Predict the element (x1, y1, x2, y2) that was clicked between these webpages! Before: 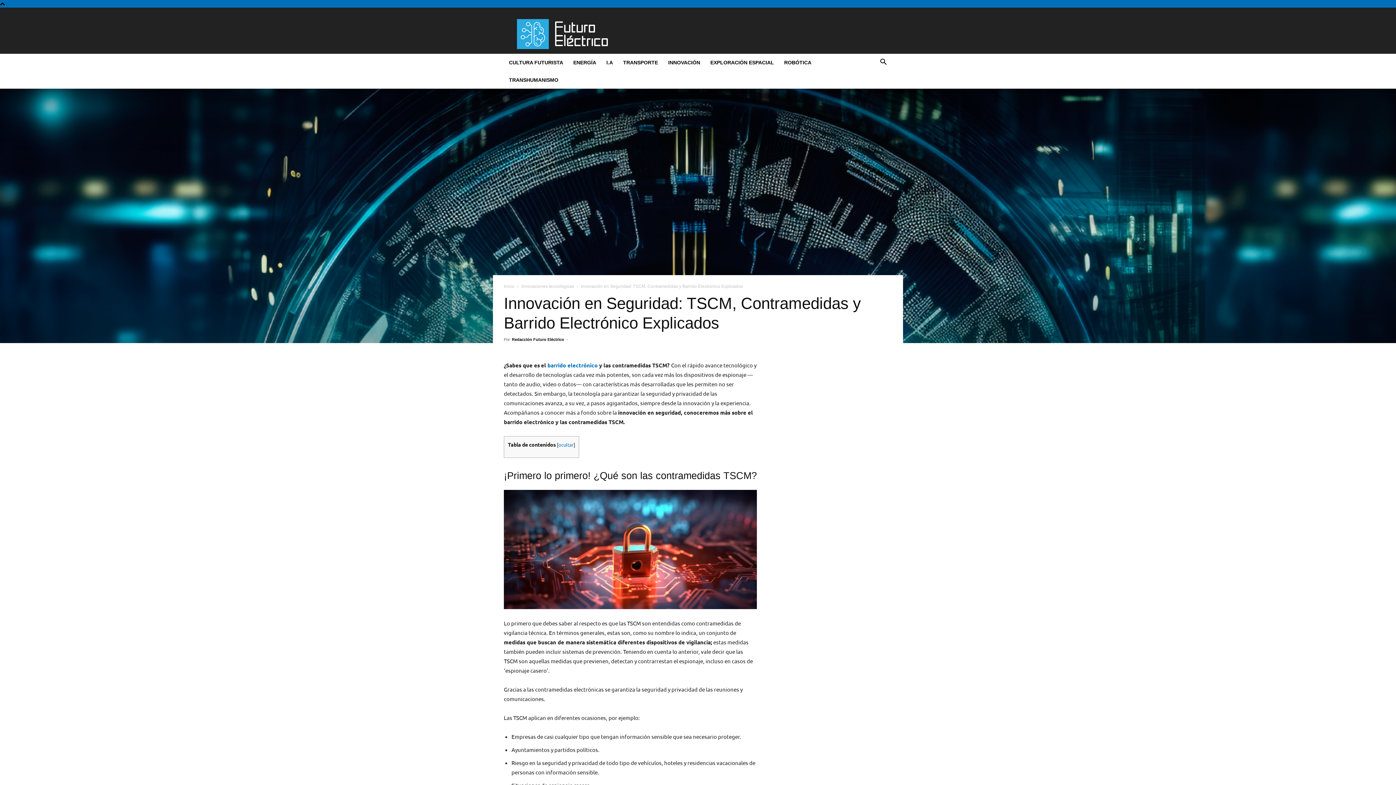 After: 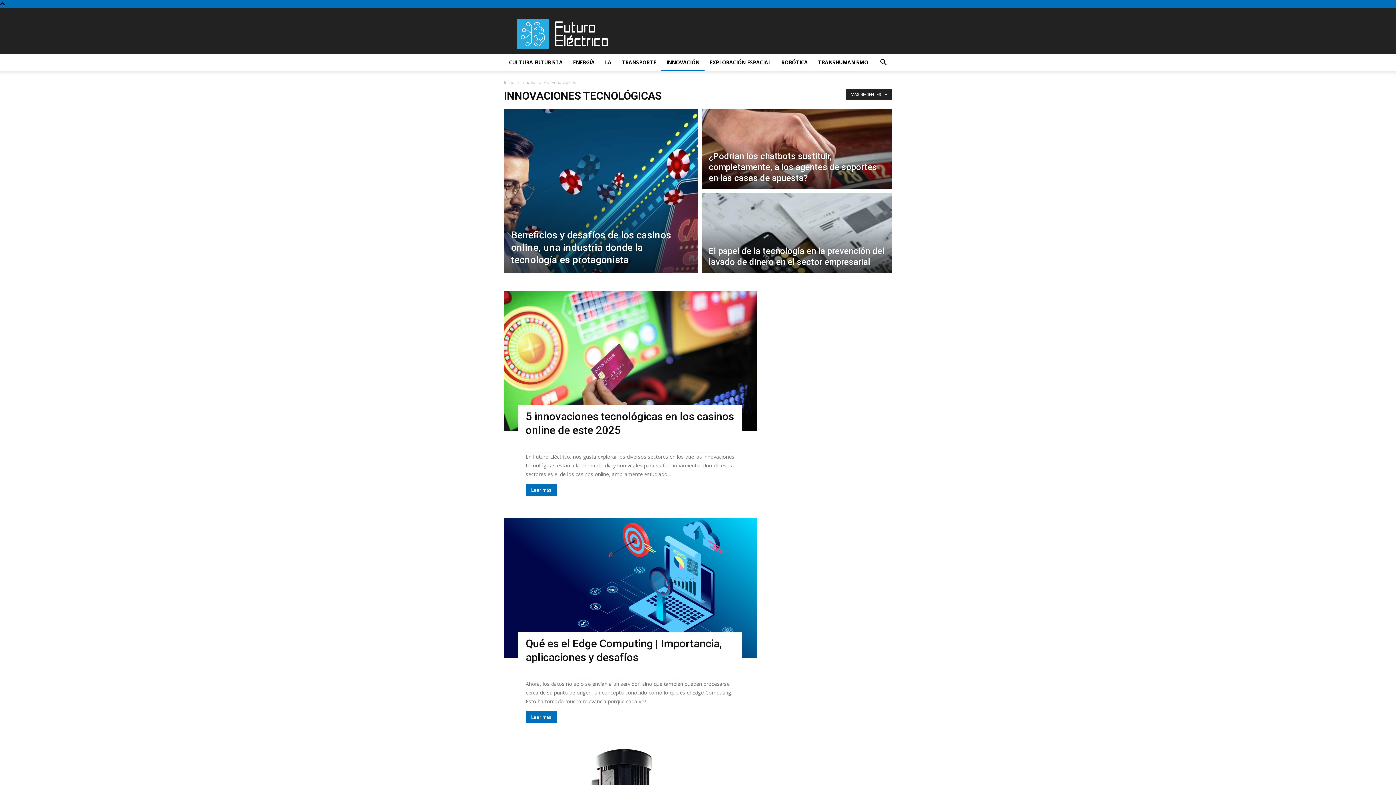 Action: bbox: (663, 53, 705, 71) label: INNOVACIÓN